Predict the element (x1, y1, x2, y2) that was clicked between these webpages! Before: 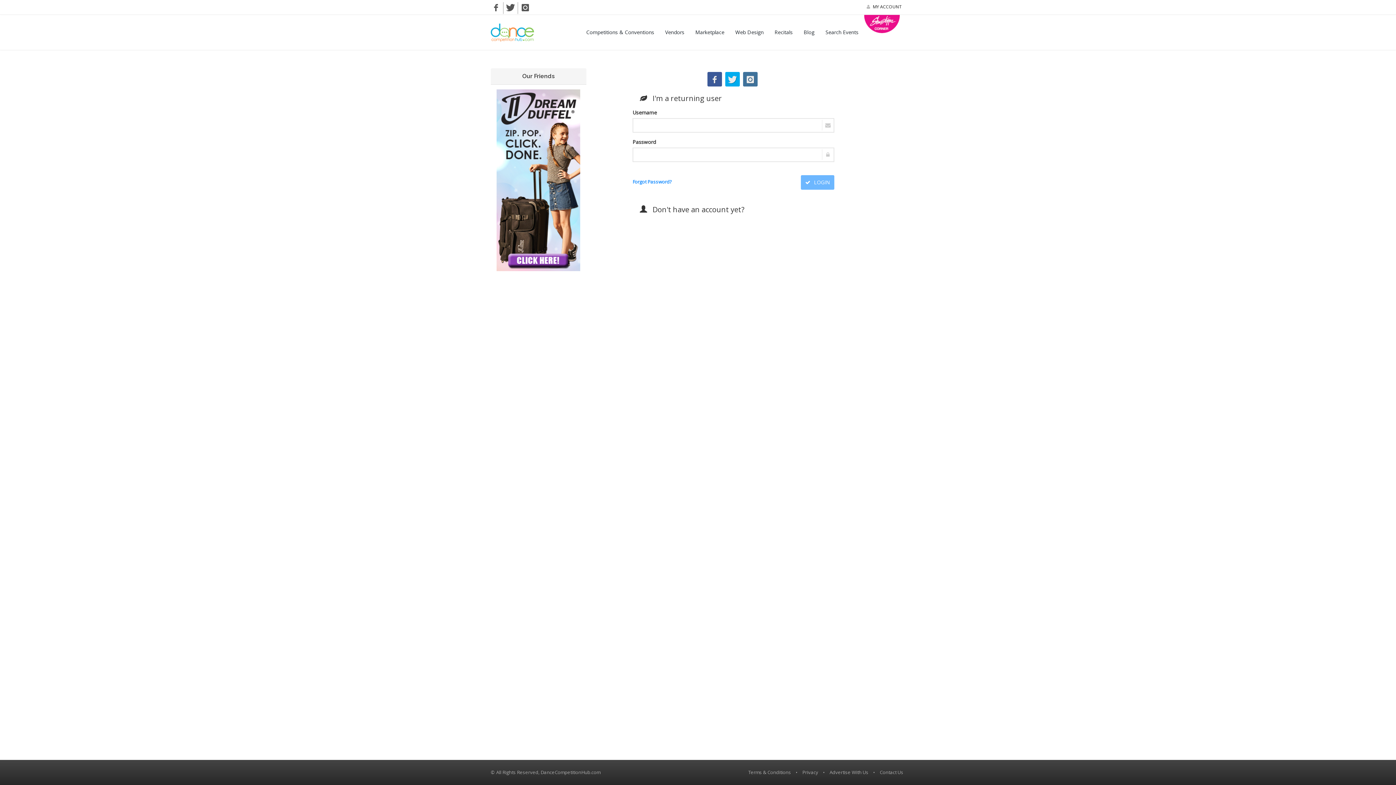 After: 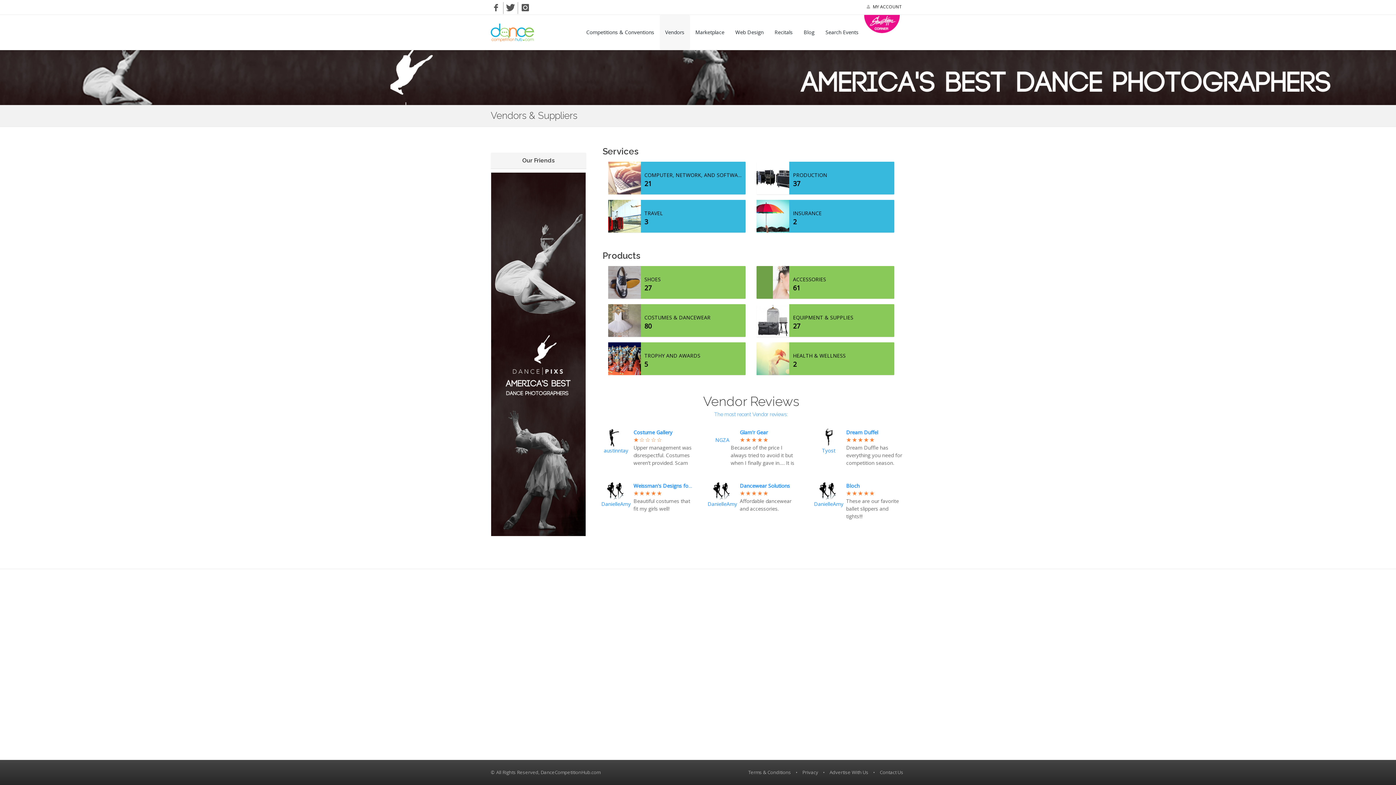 Action: bbox: (659, 14, 690, 49) label: Vendors